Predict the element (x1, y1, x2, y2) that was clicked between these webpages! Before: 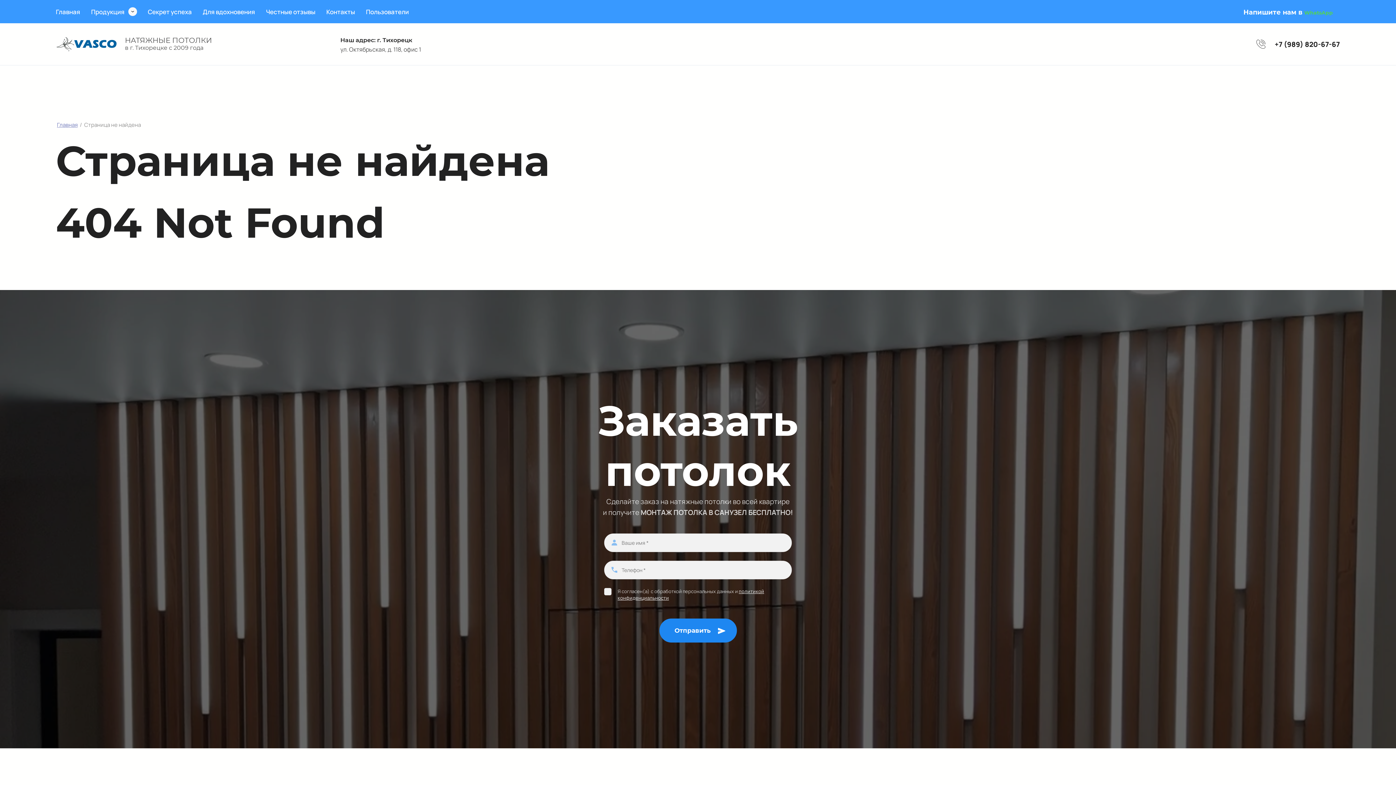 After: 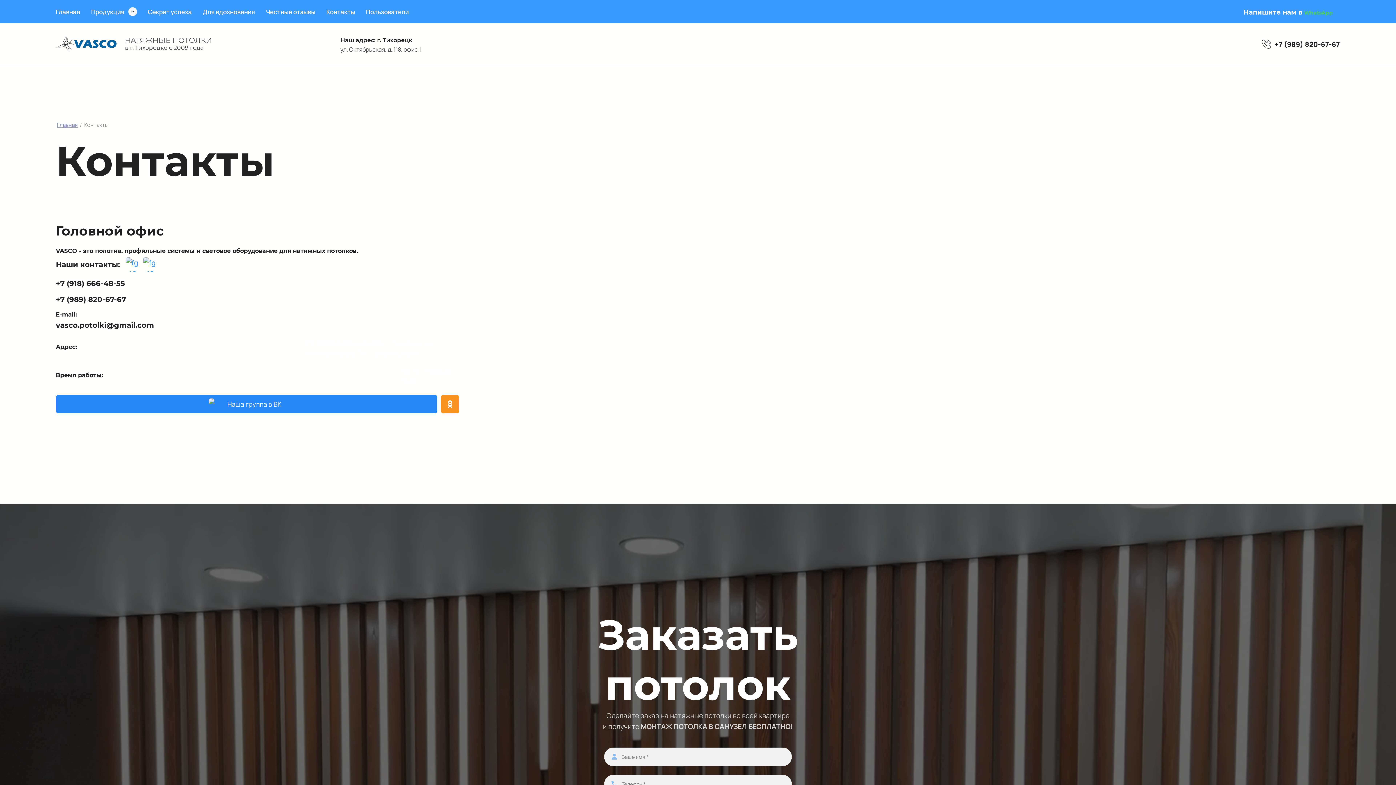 Action: label: Контакты bbox: (326, 0, 355, 23)